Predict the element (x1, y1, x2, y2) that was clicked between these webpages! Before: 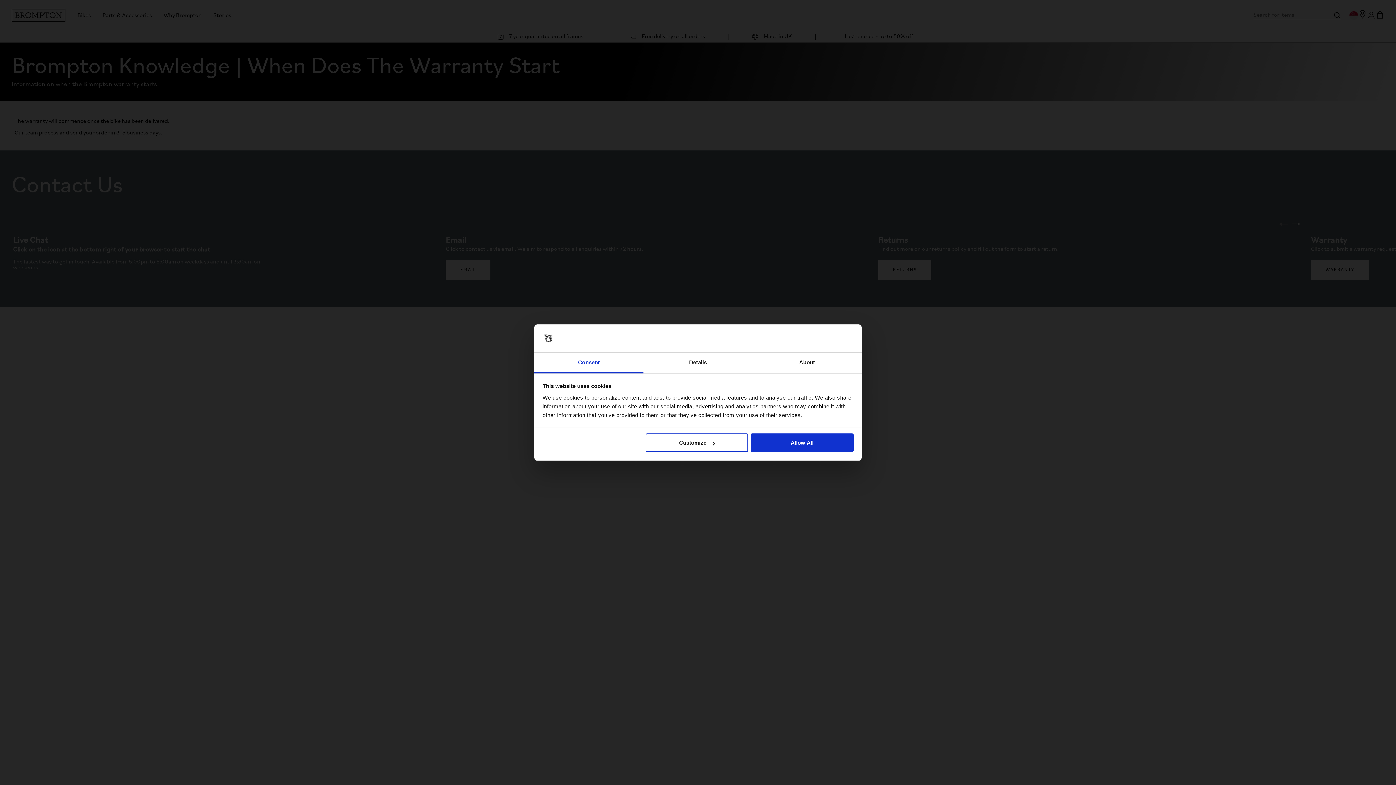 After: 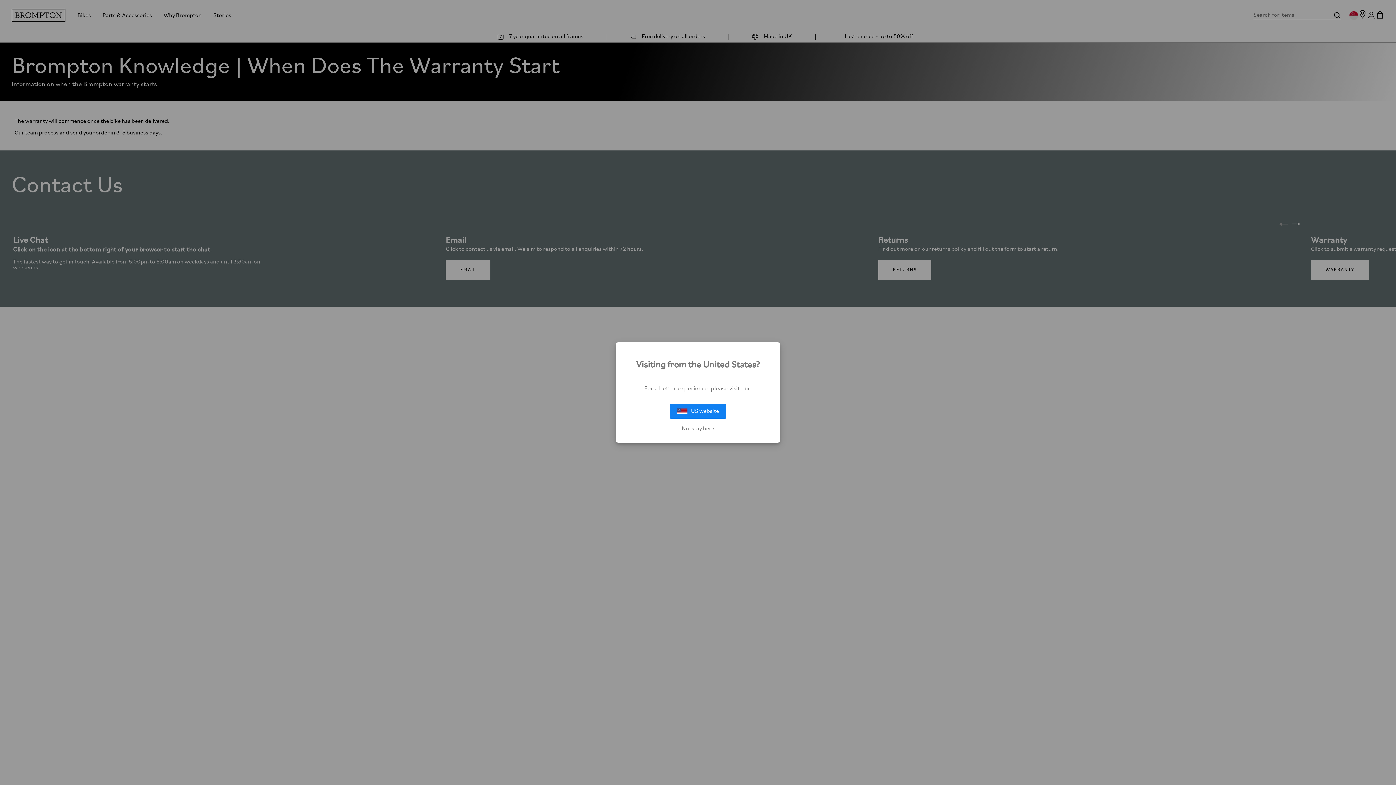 Action: bbox: (751, 433, 853, 452) label: Allow All